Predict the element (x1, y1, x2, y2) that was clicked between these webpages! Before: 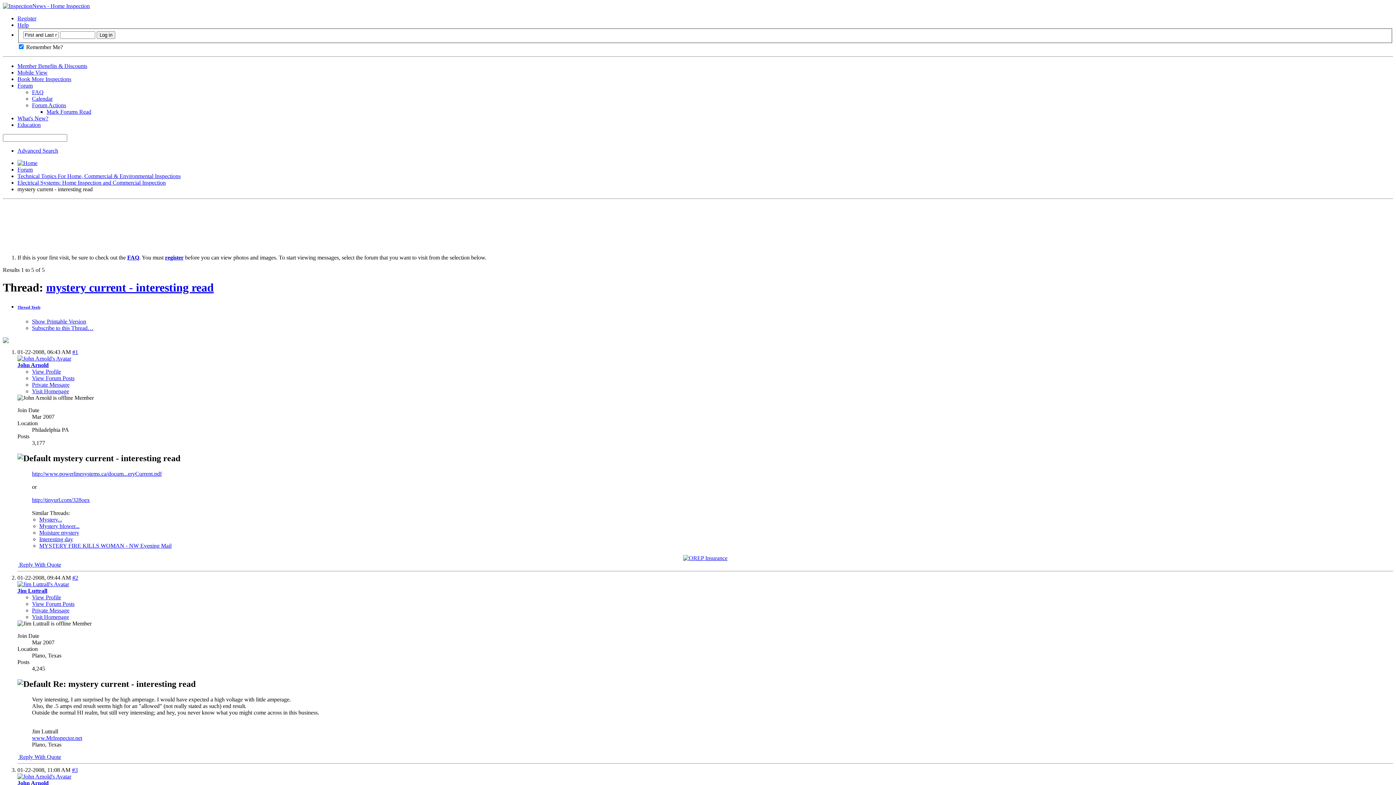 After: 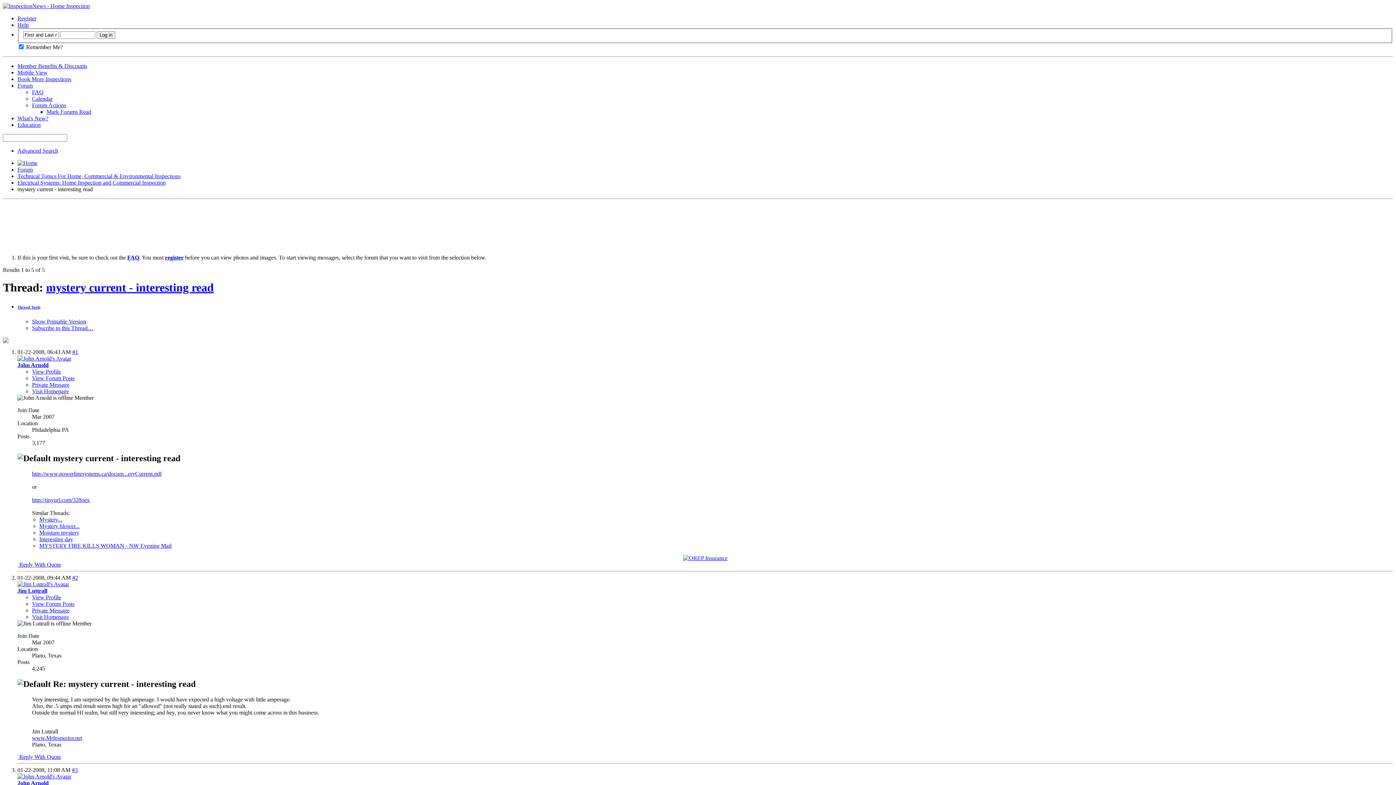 Action: label: register bbox: (165, 254, 183, 260)